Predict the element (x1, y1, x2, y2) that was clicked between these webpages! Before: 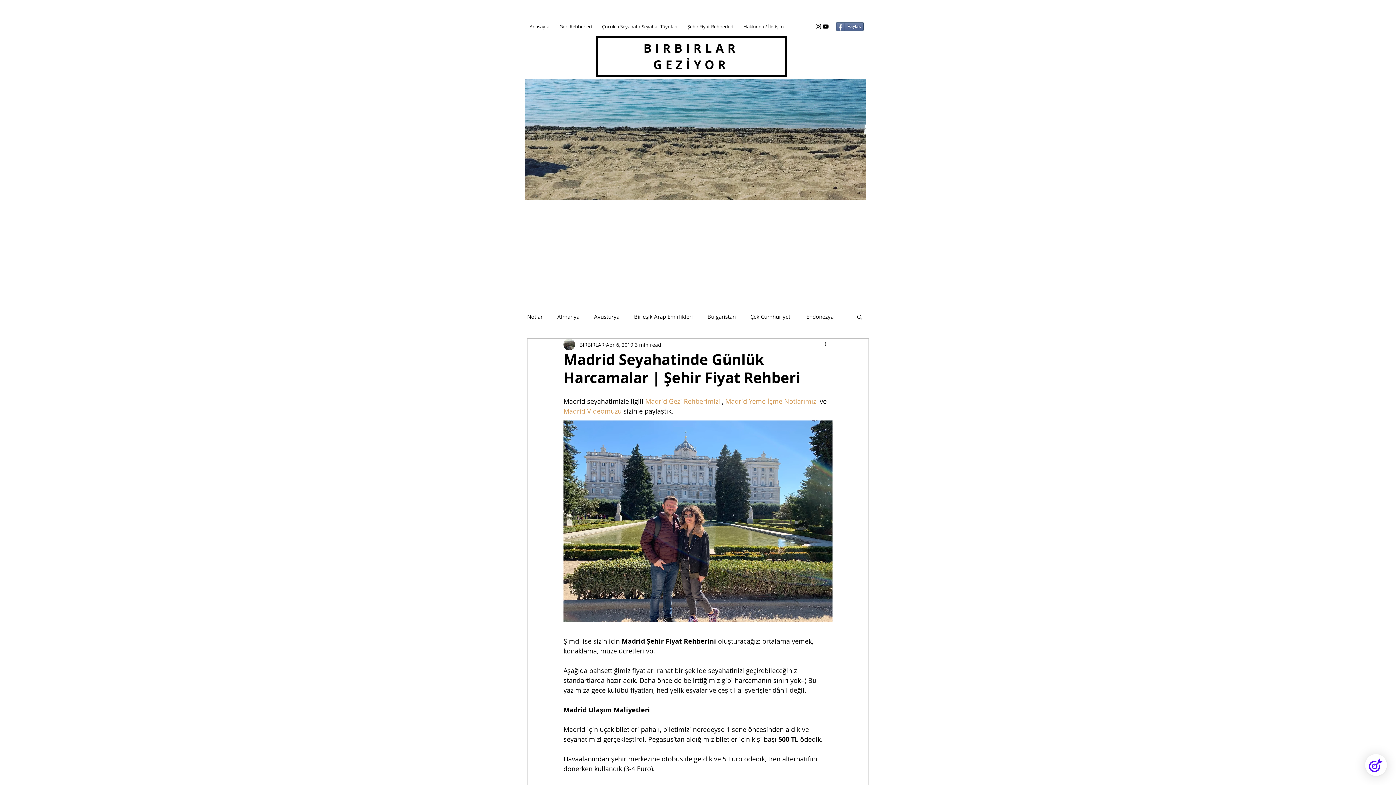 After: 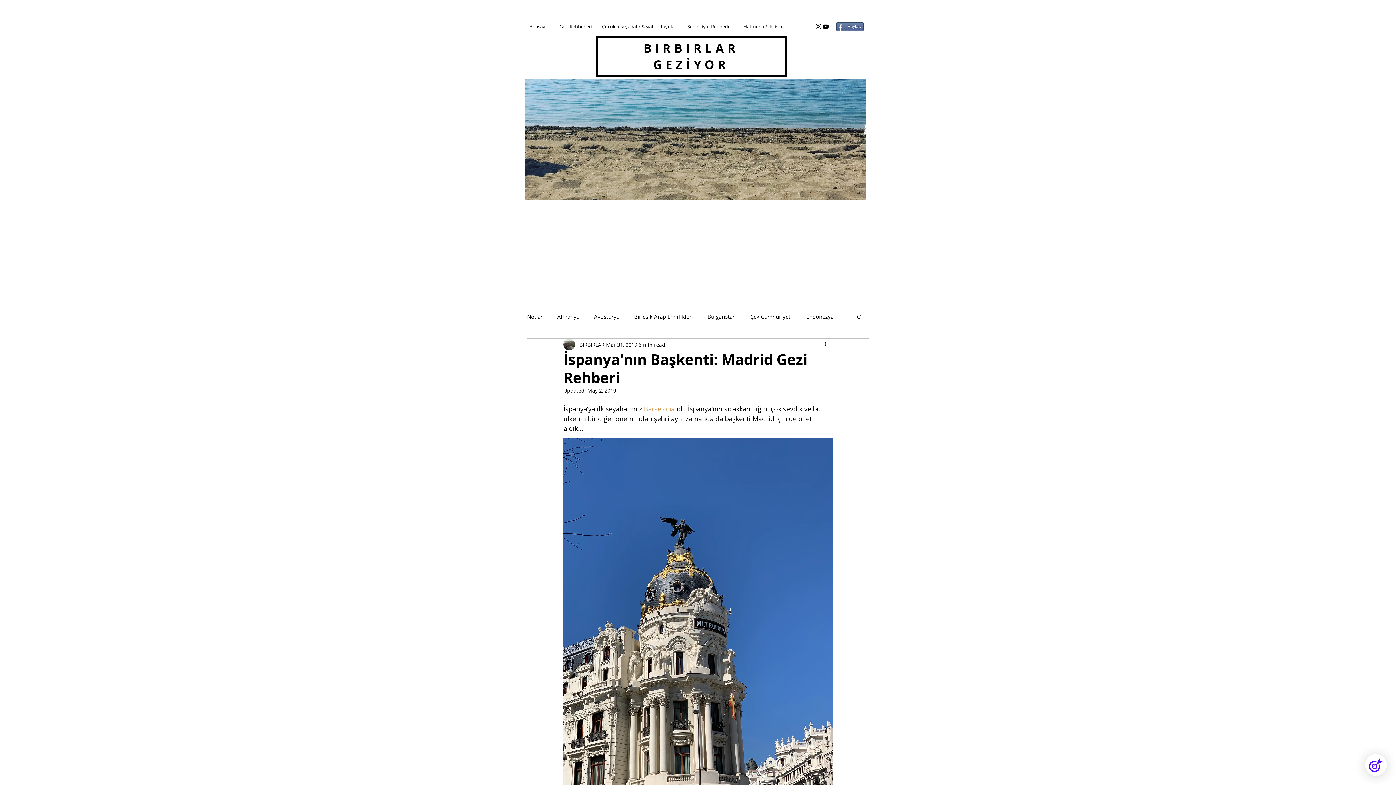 Action: bbox: (645, 397, 720, 405) label: Madrid Gezi Rehberimizi